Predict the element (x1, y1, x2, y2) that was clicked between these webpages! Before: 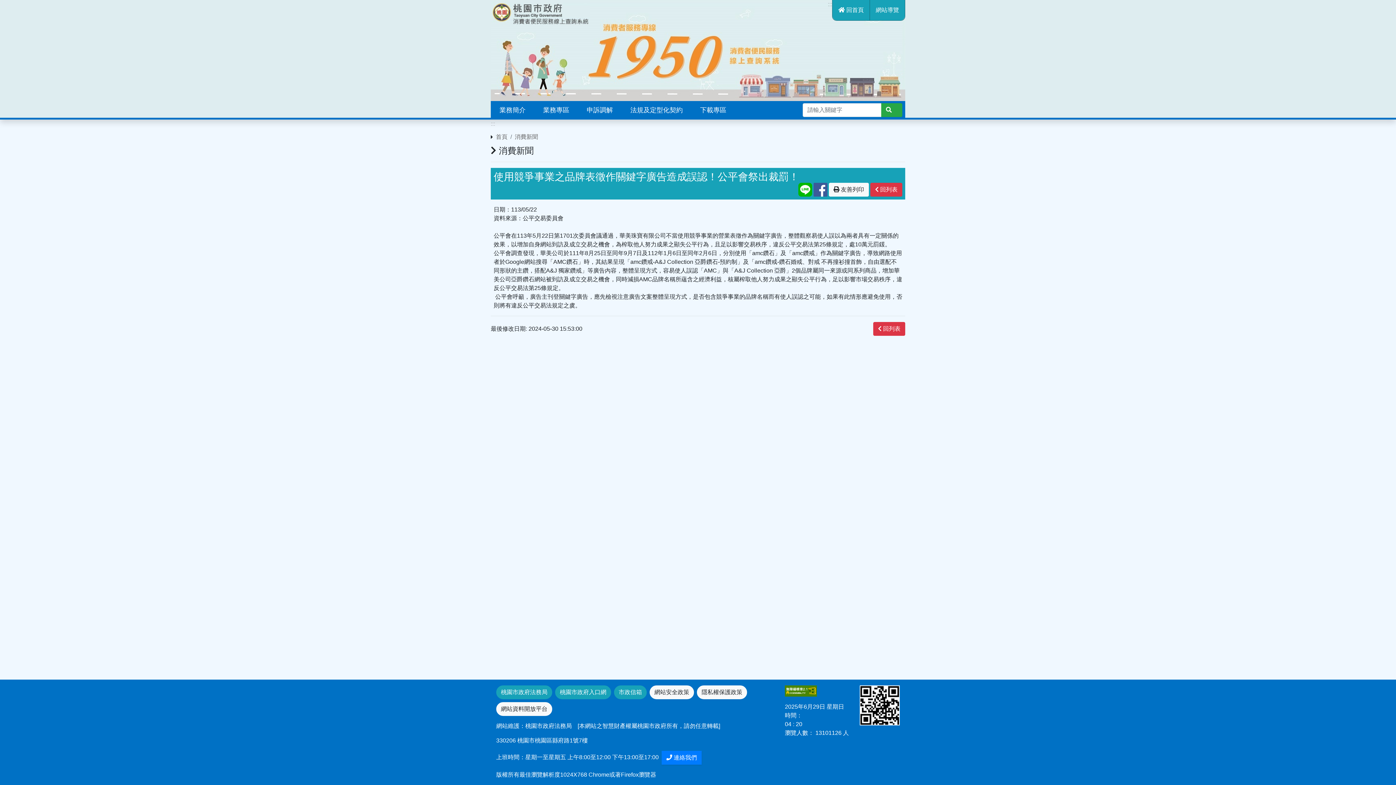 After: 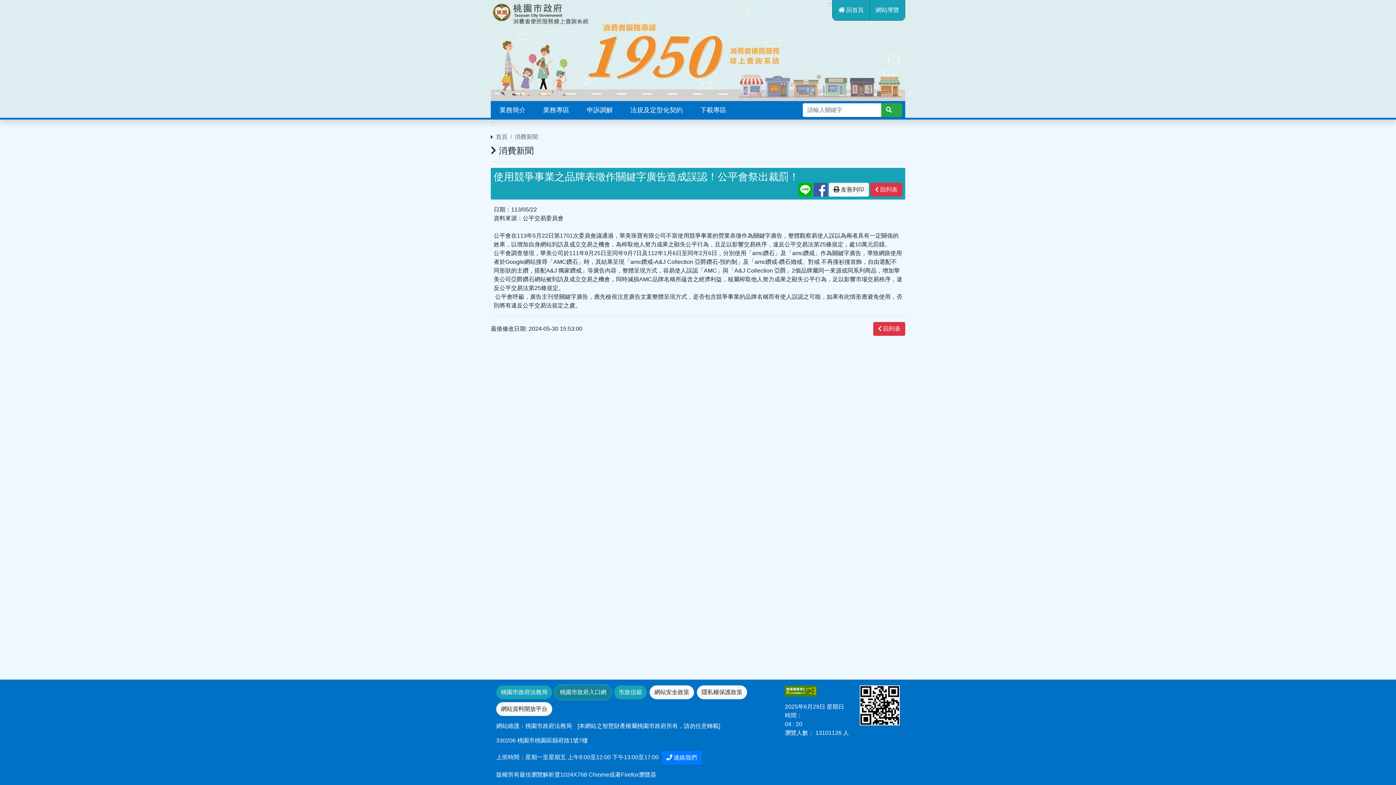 Action: label: 桃園市政府入口網 bbox: (555, 685, 611, 699)